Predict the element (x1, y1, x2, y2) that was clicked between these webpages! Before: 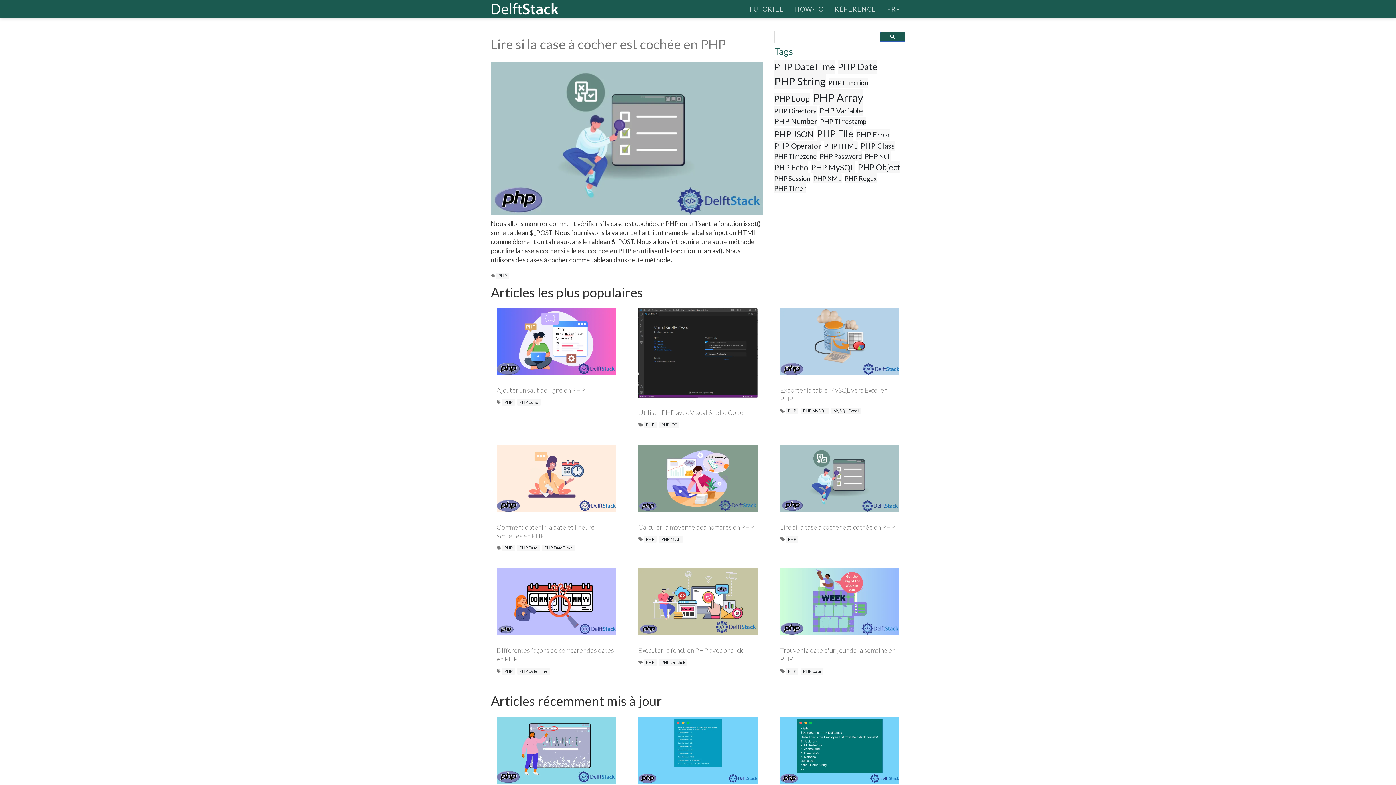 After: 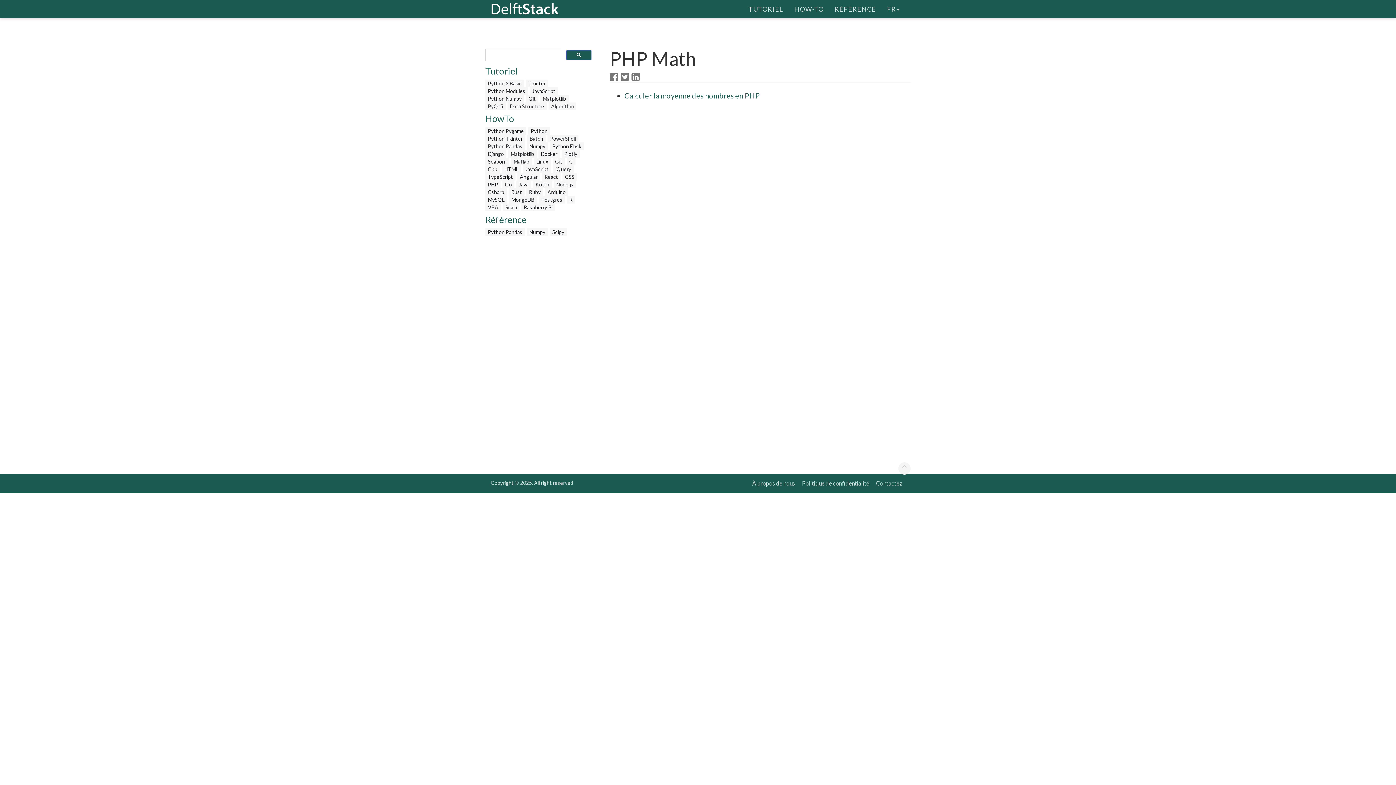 Action: bbox: (659, 536, 682, 542) label: PHP Math